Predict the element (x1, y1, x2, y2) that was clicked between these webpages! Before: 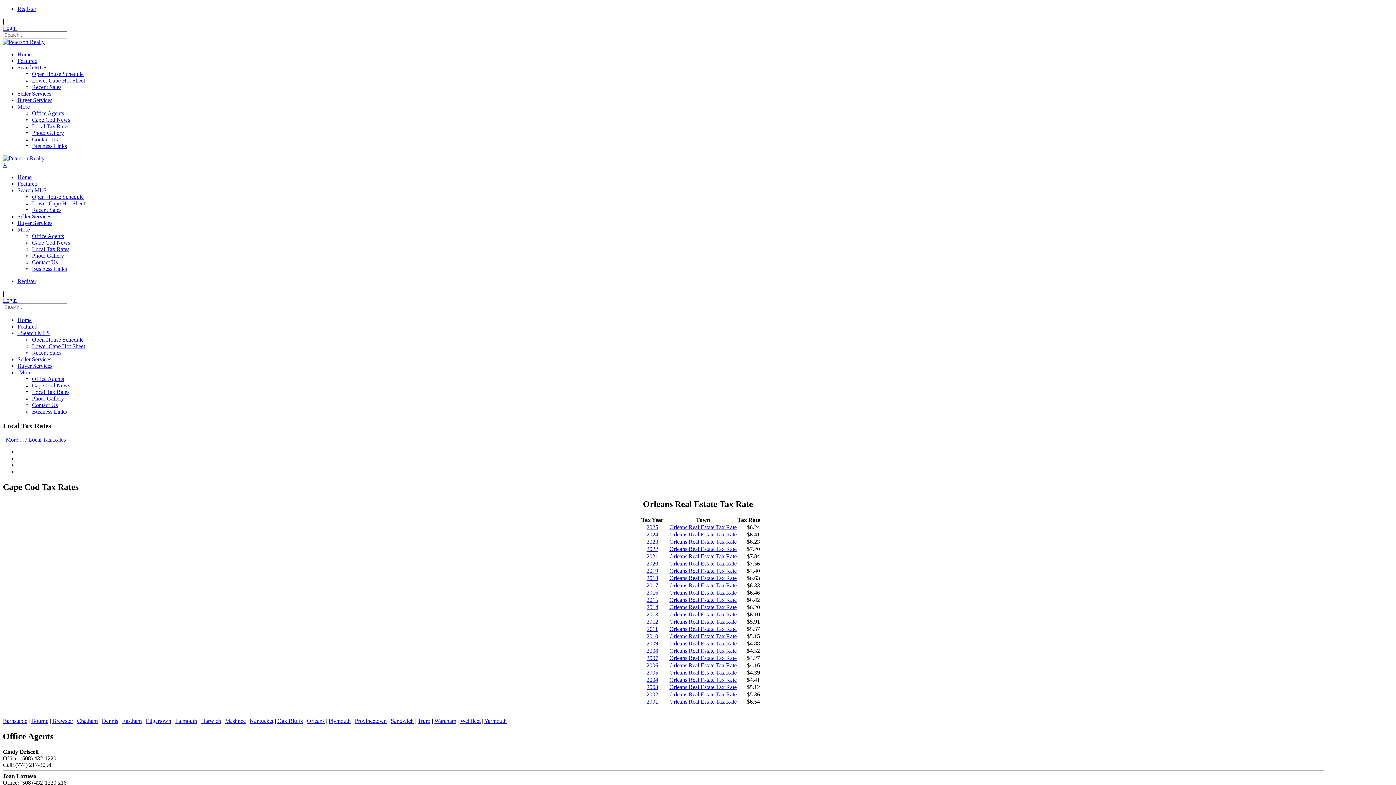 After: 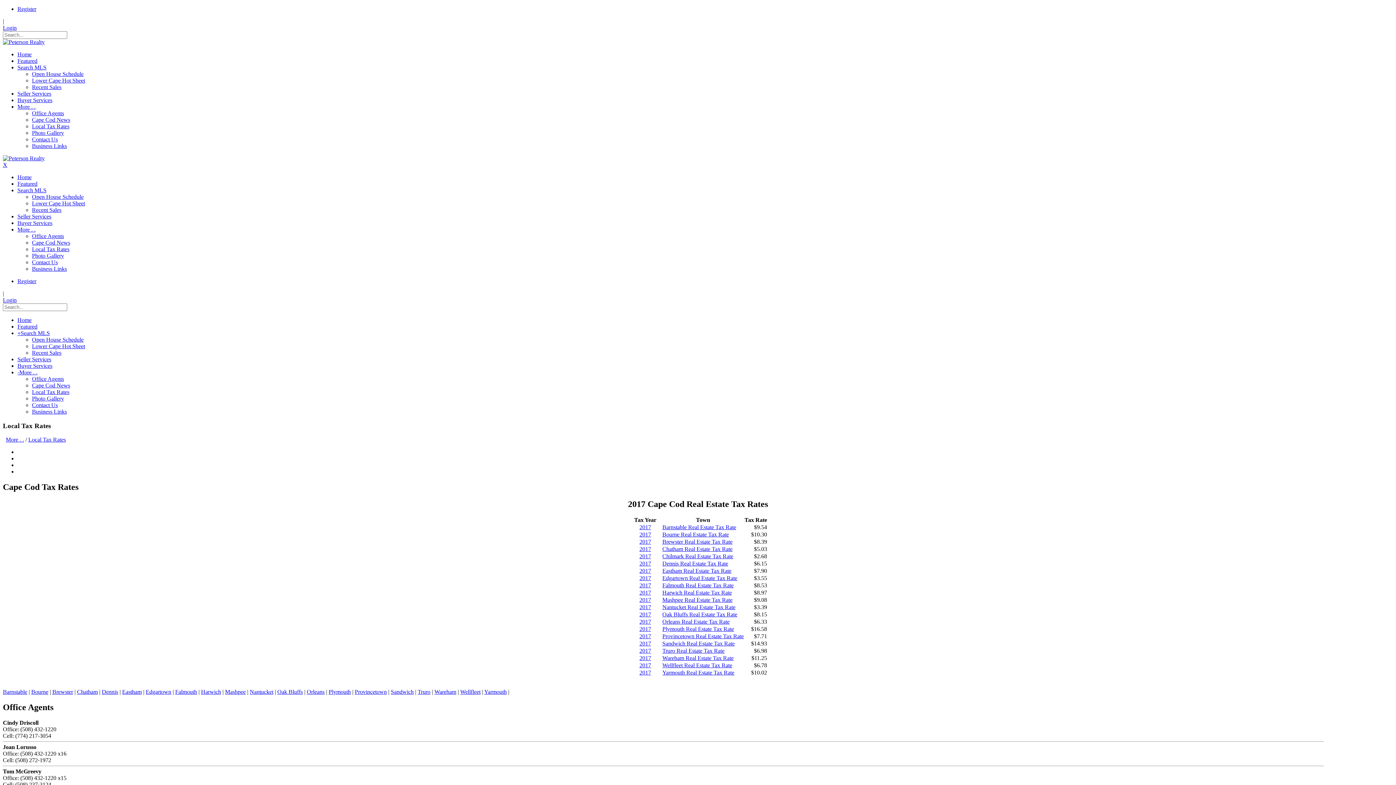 Action: label: 2017 bbox: (646, 582, 658, 588)